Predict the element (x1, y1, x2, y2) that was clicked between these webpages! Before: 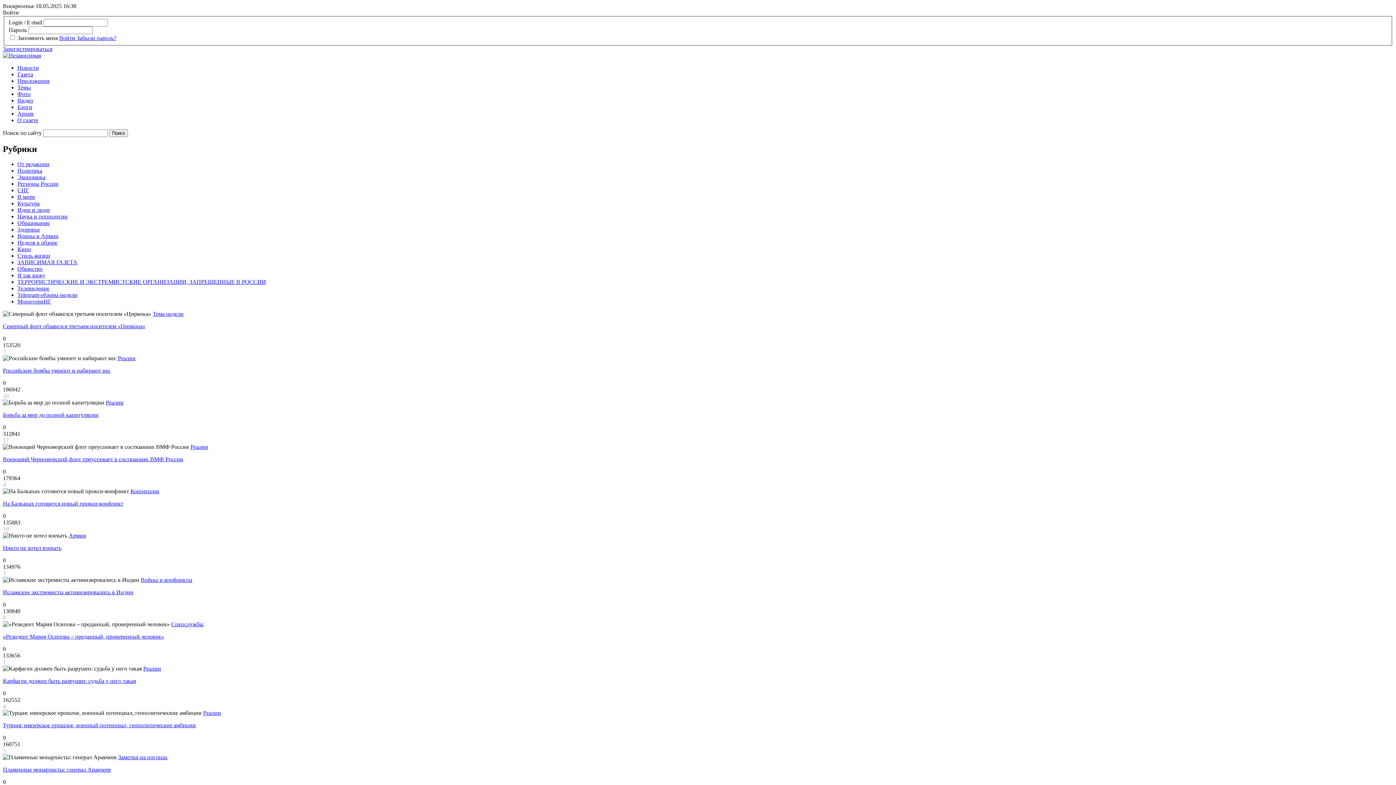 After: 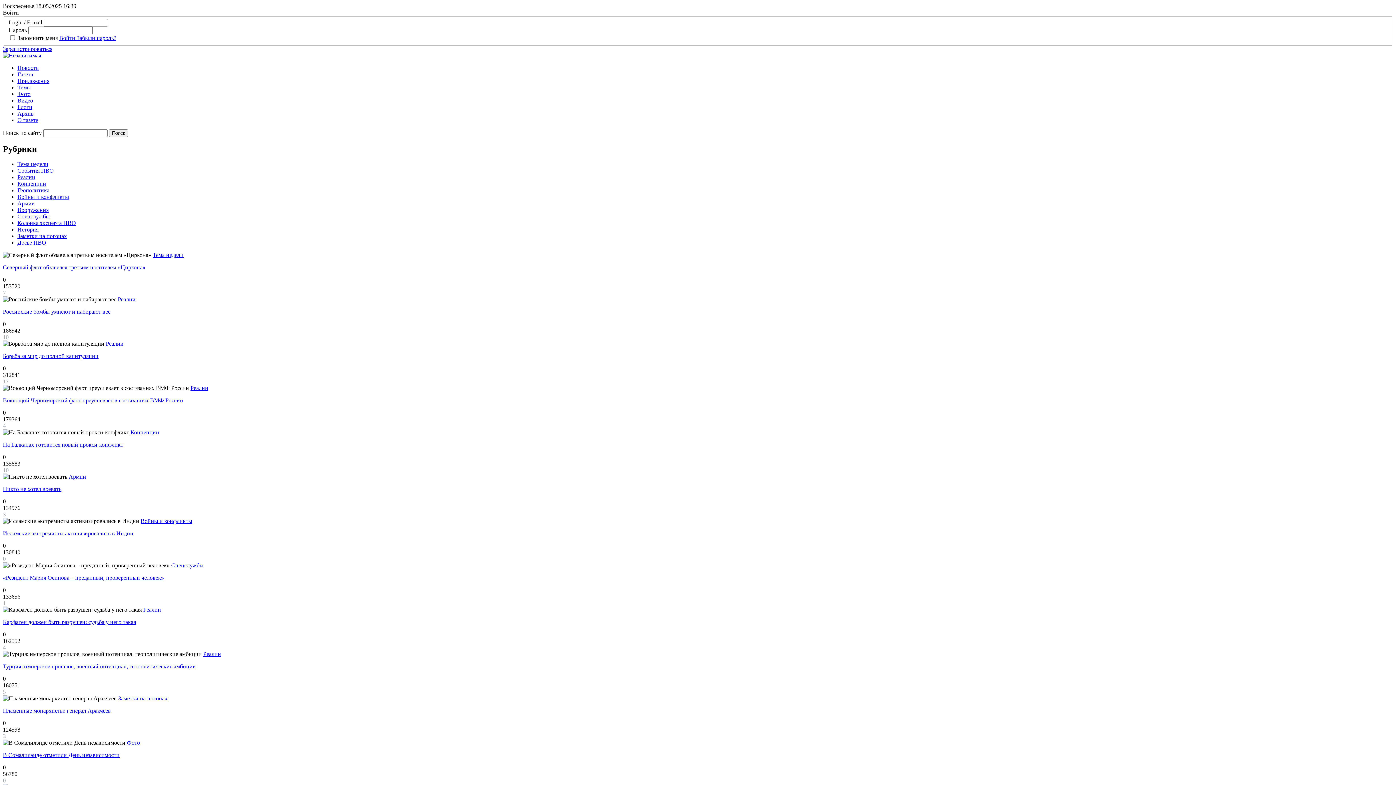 Action: label: Тема недели bbox: (152, 311, 183, 317)